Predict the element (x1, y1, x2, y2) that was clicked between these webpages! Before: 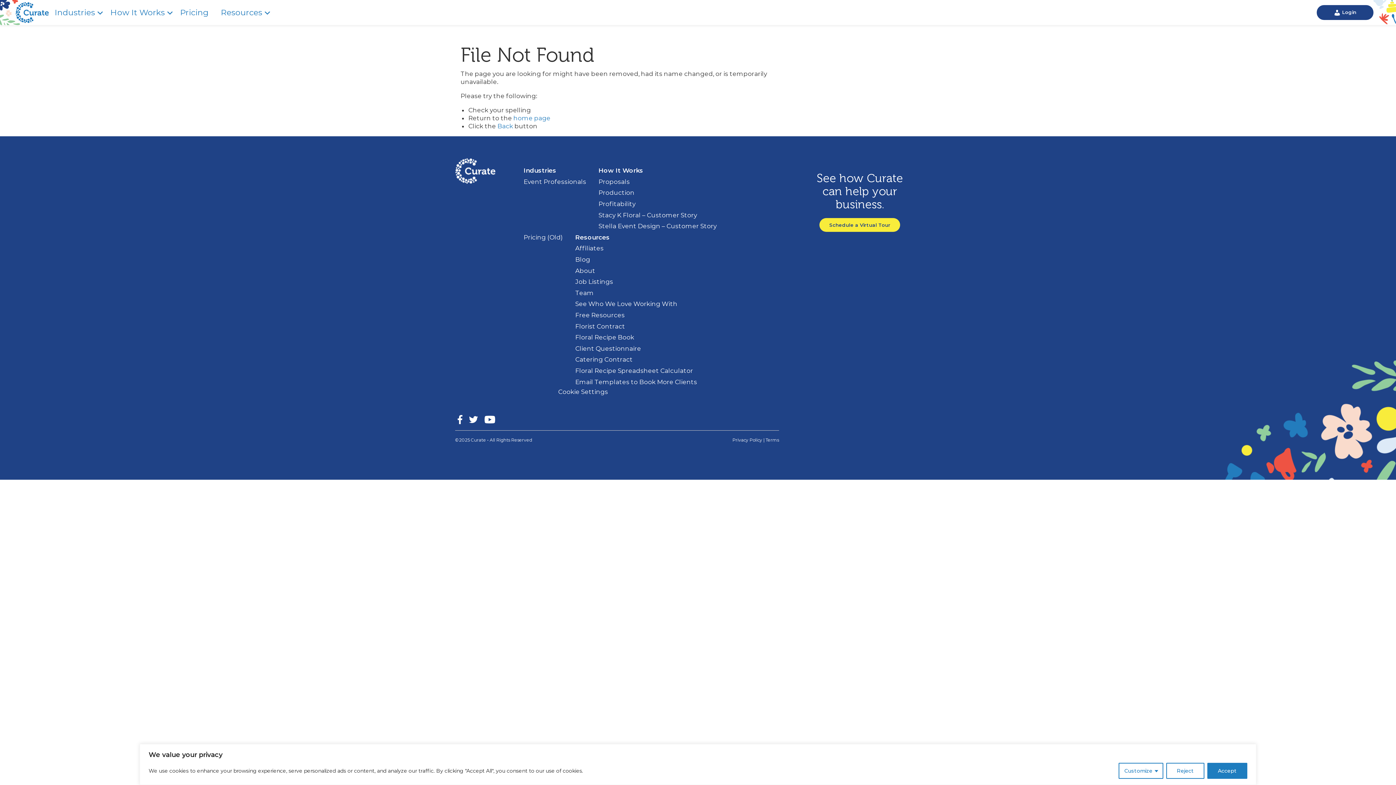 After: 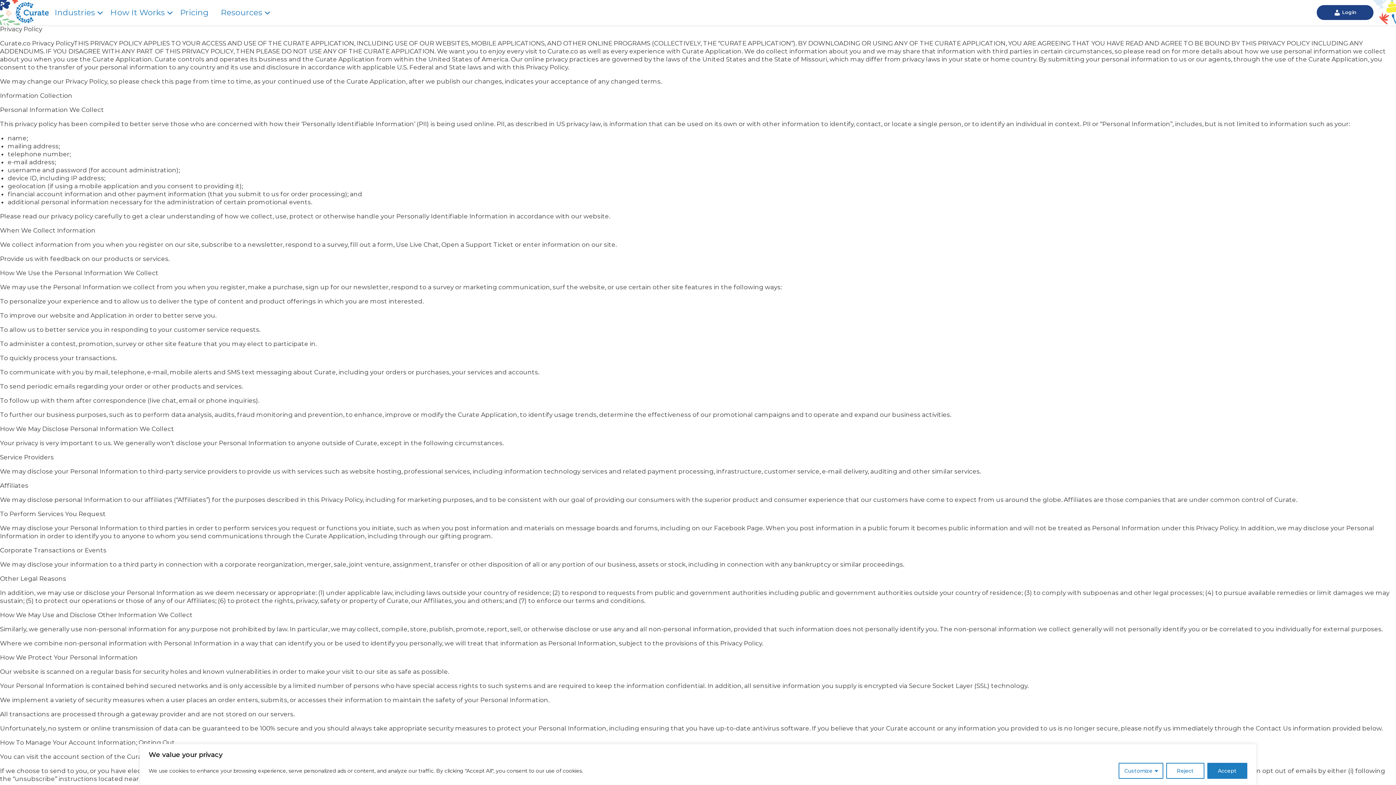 Action: bbox: (732, 437, 762, 443) label: Privacy Policy